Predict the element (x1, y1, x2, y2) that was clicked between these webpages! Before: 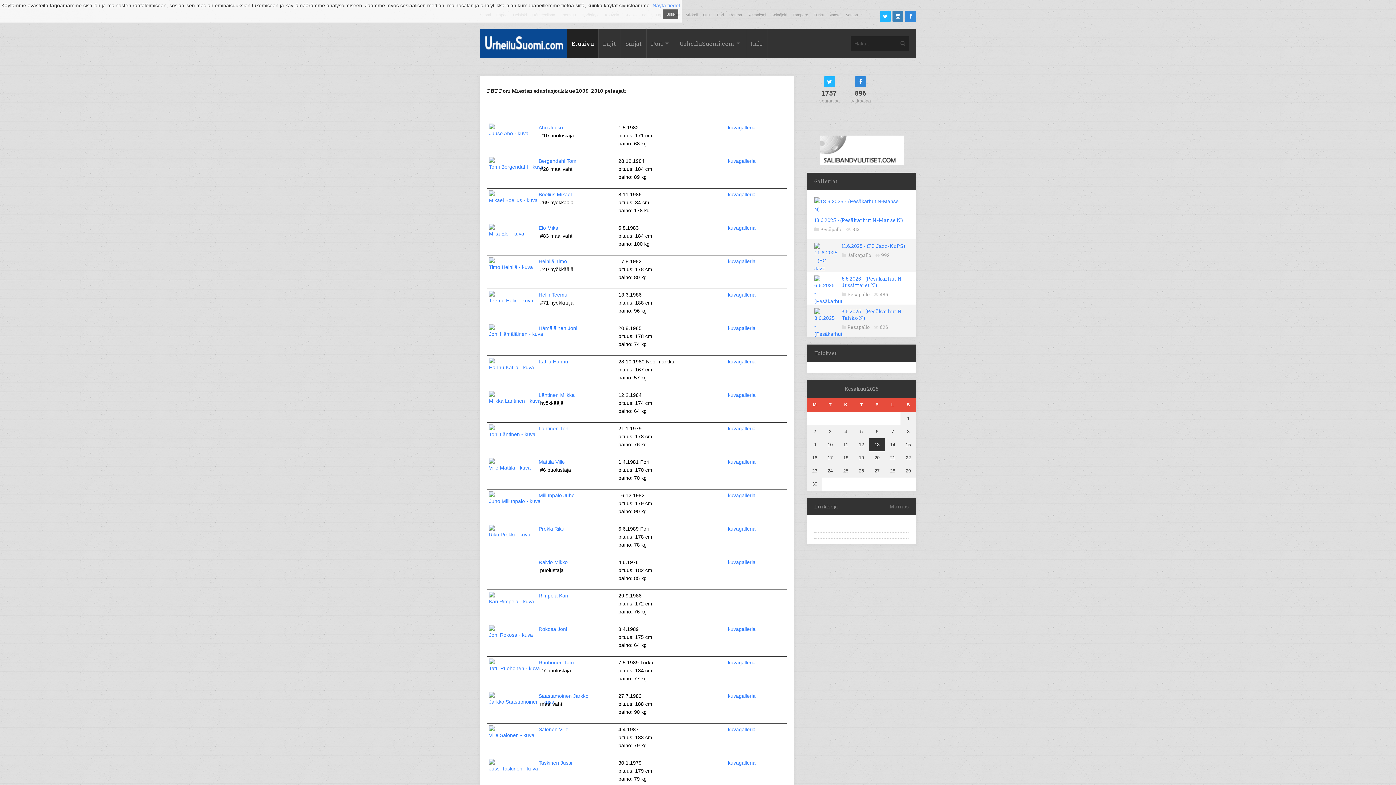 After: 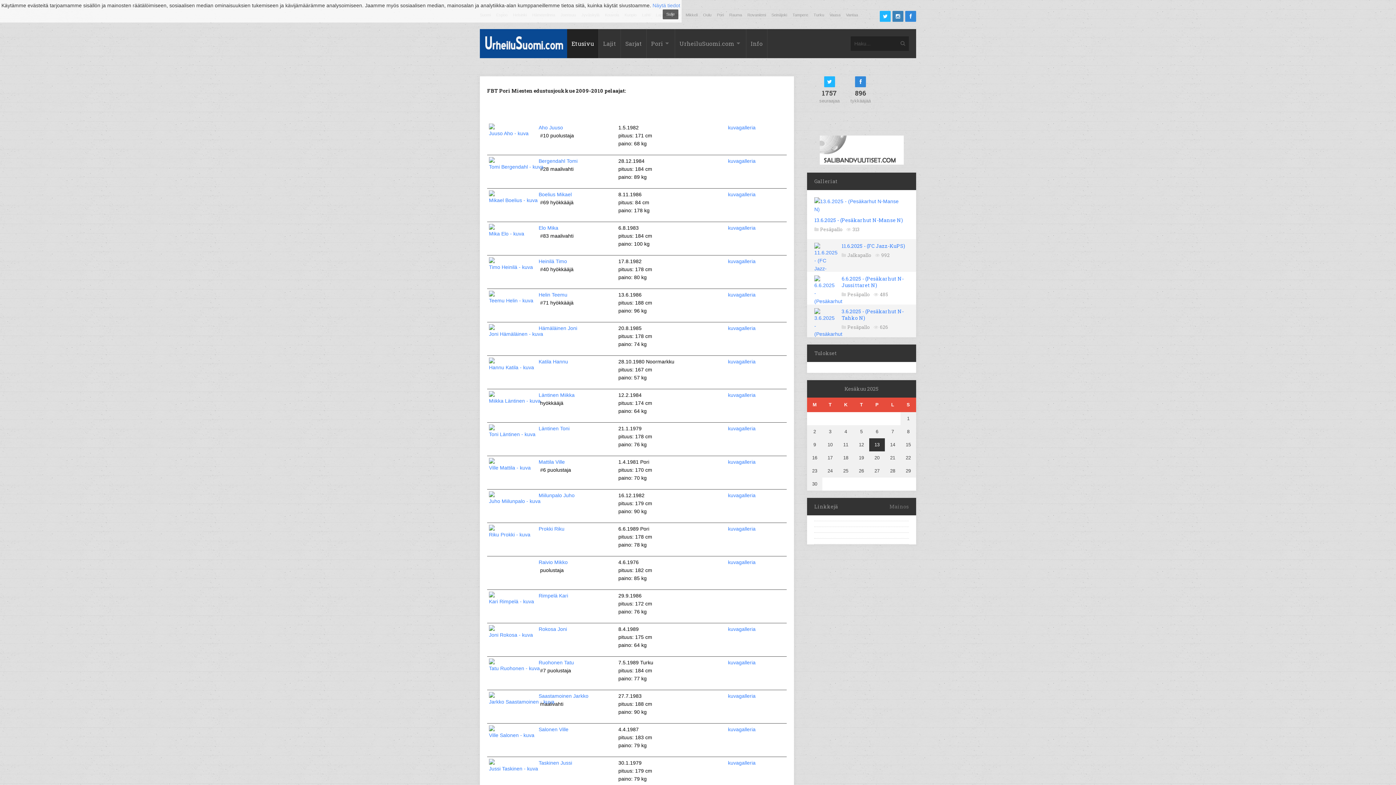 Action: bbox: (819, 157, 903, 163)